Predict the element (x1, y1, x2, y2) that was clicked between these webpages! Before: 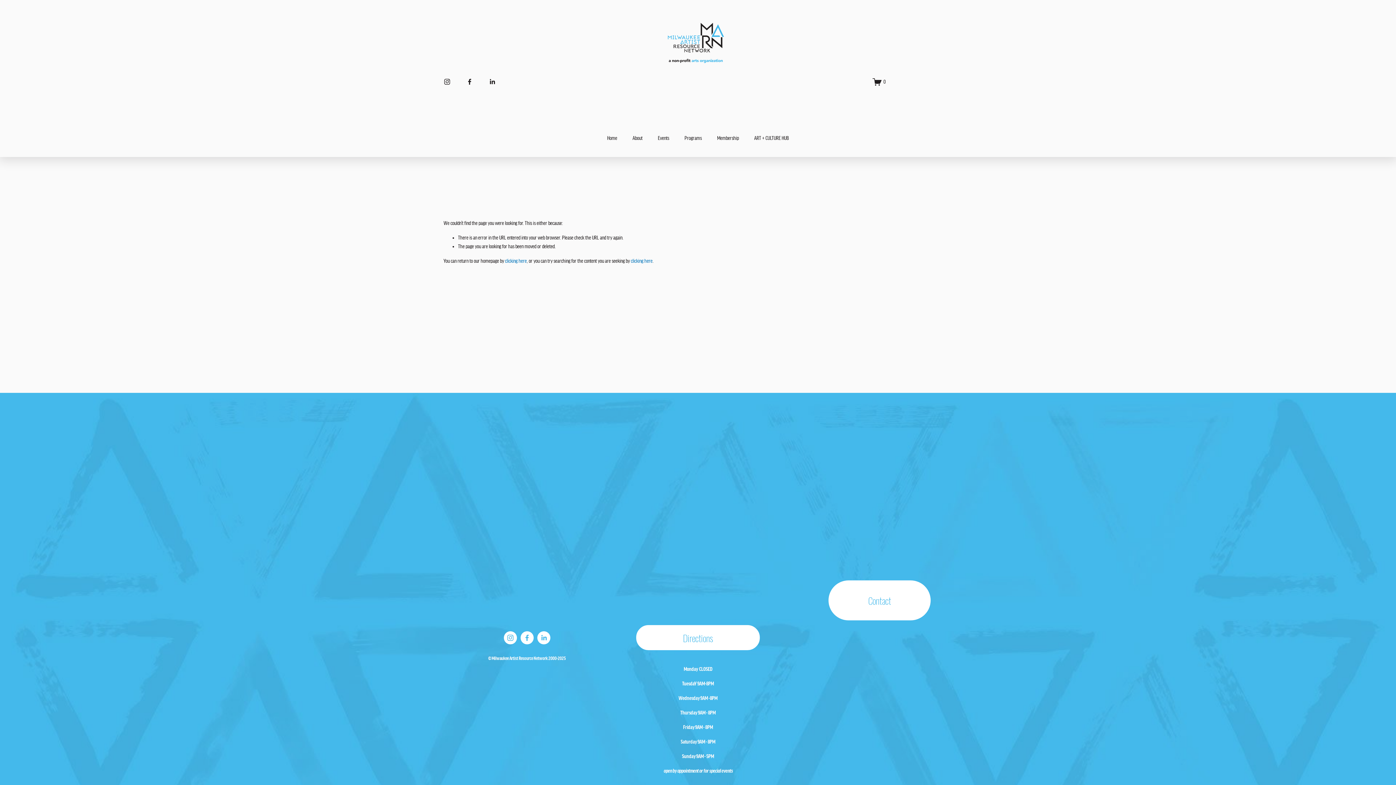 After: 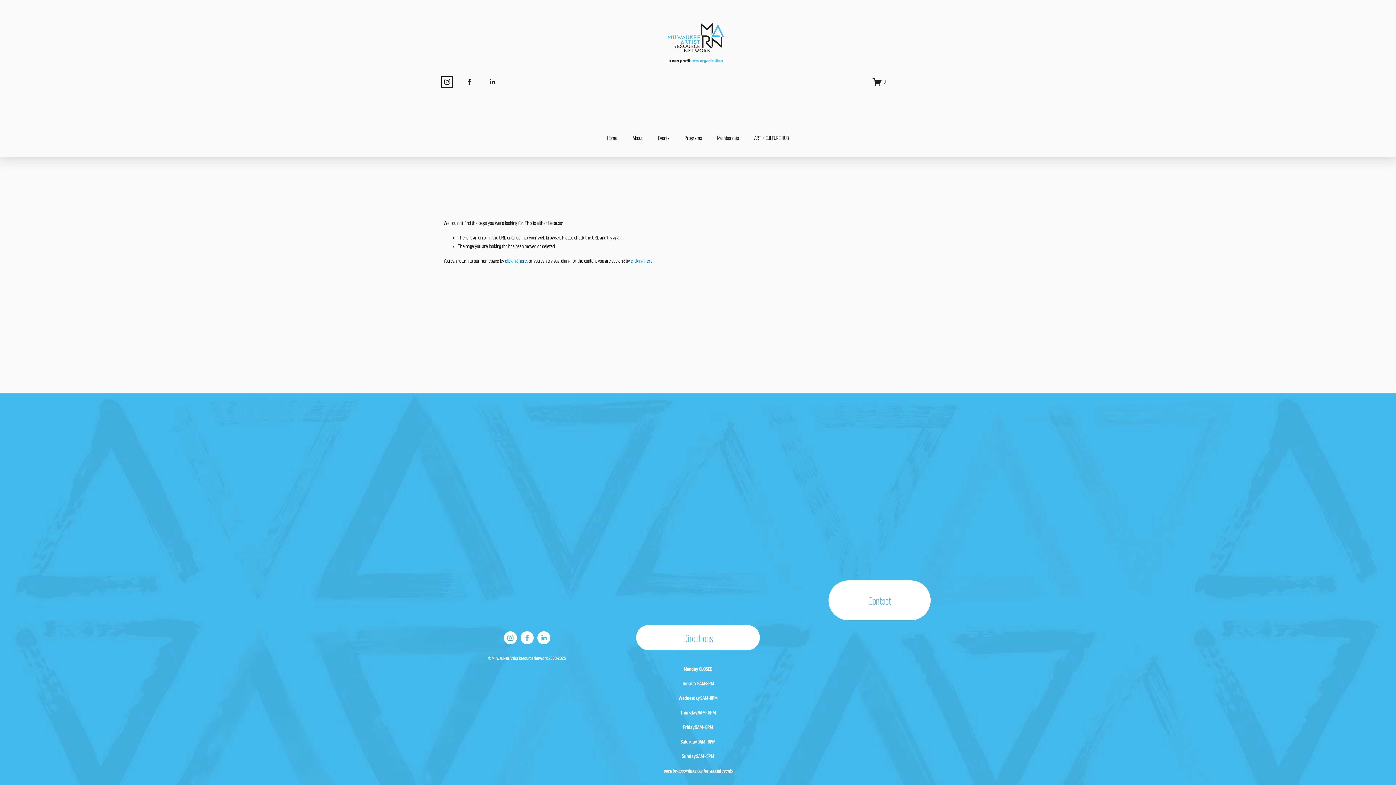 Action: label: Instagram bbox: (443, 78, 450, 85)